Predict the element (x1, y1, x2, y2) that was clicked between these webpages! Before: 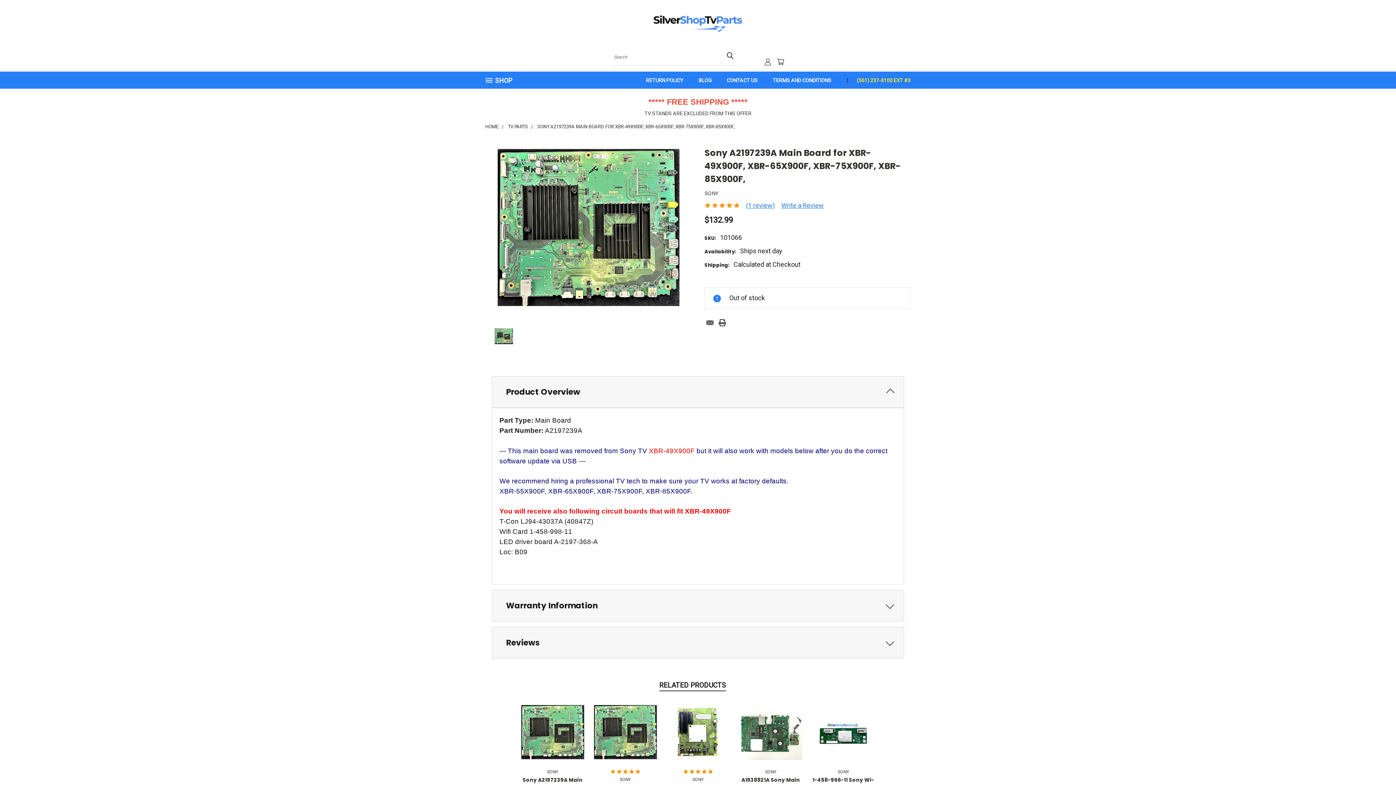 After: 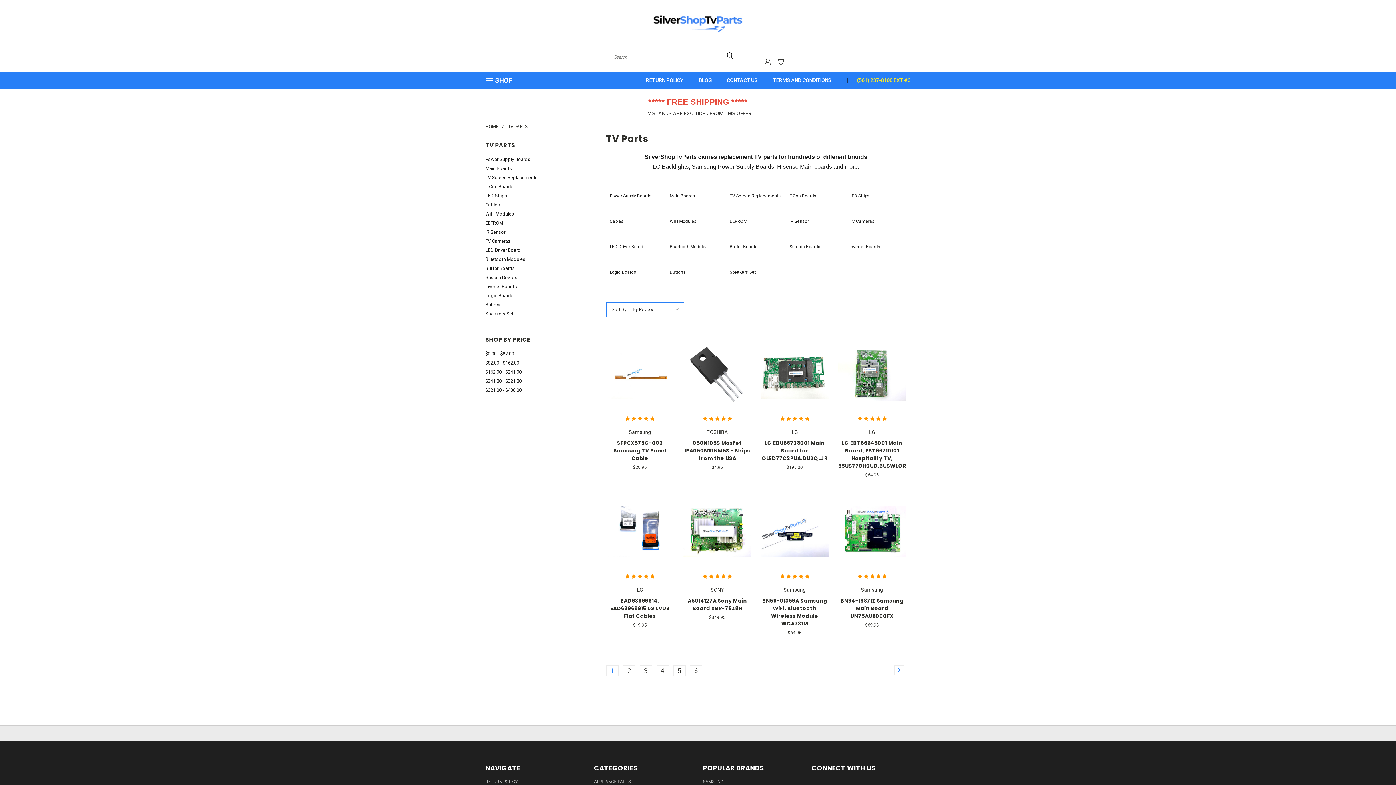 Action: bbox: (508, 124, 528, 129) label: TV PARTS